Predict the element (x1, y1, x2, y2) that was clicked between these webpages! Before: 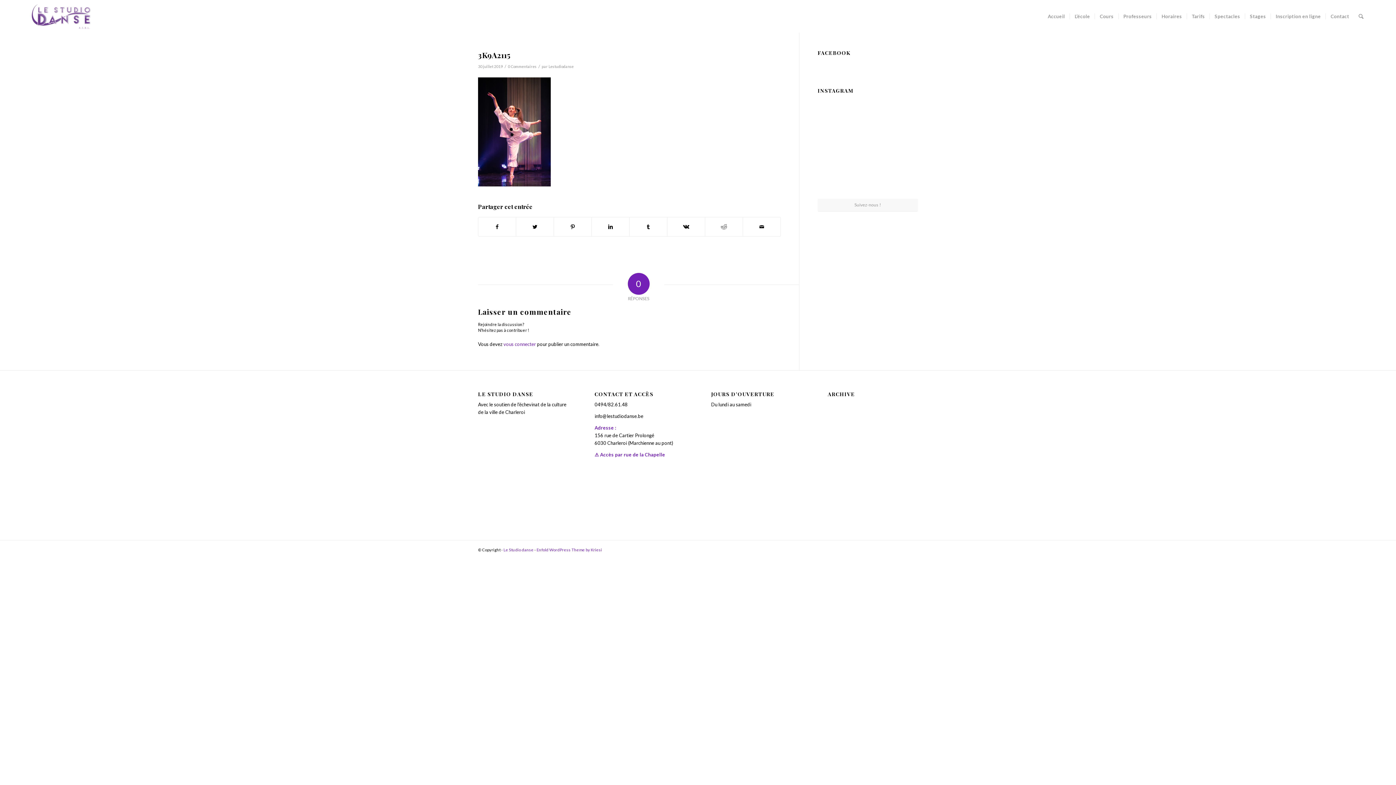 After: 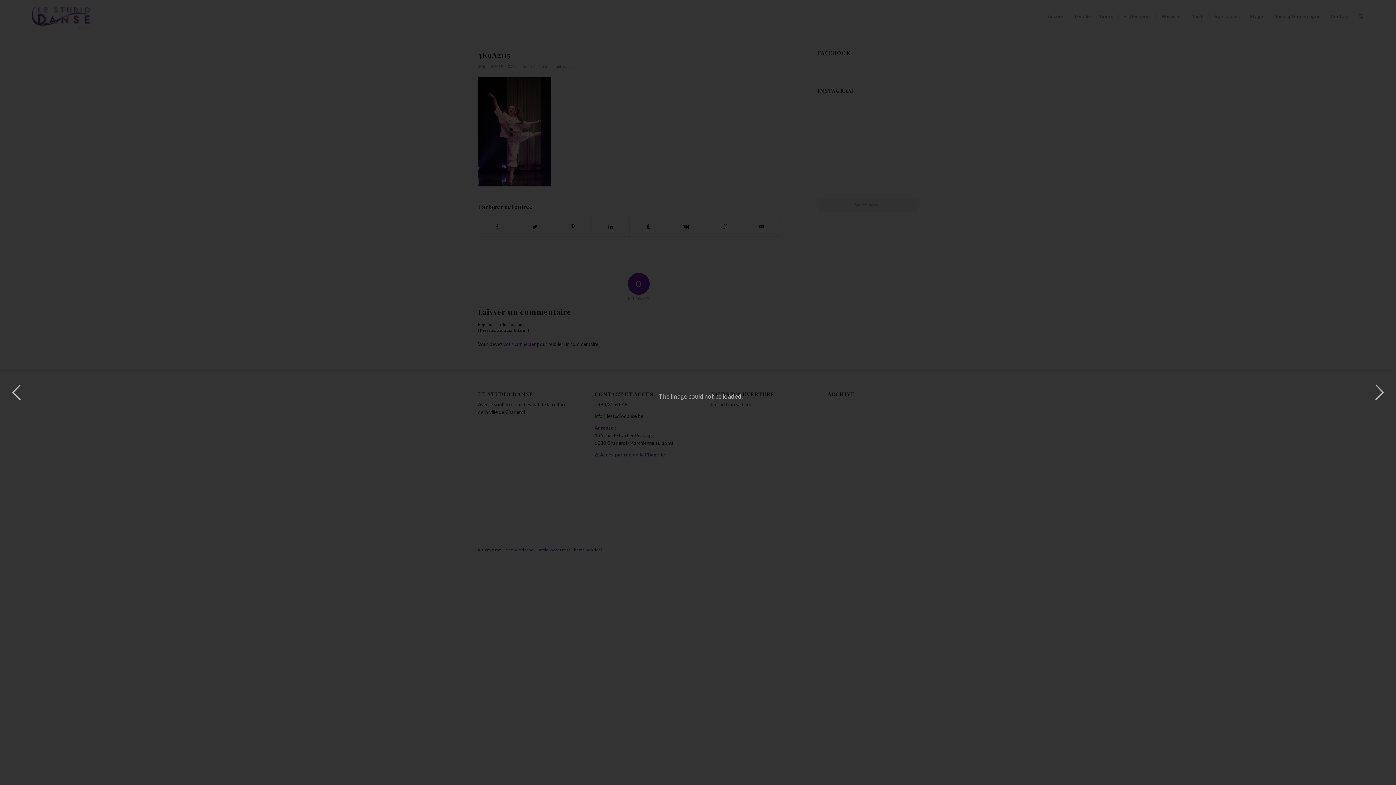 Action: bbox: (885, 165, 917, 197)